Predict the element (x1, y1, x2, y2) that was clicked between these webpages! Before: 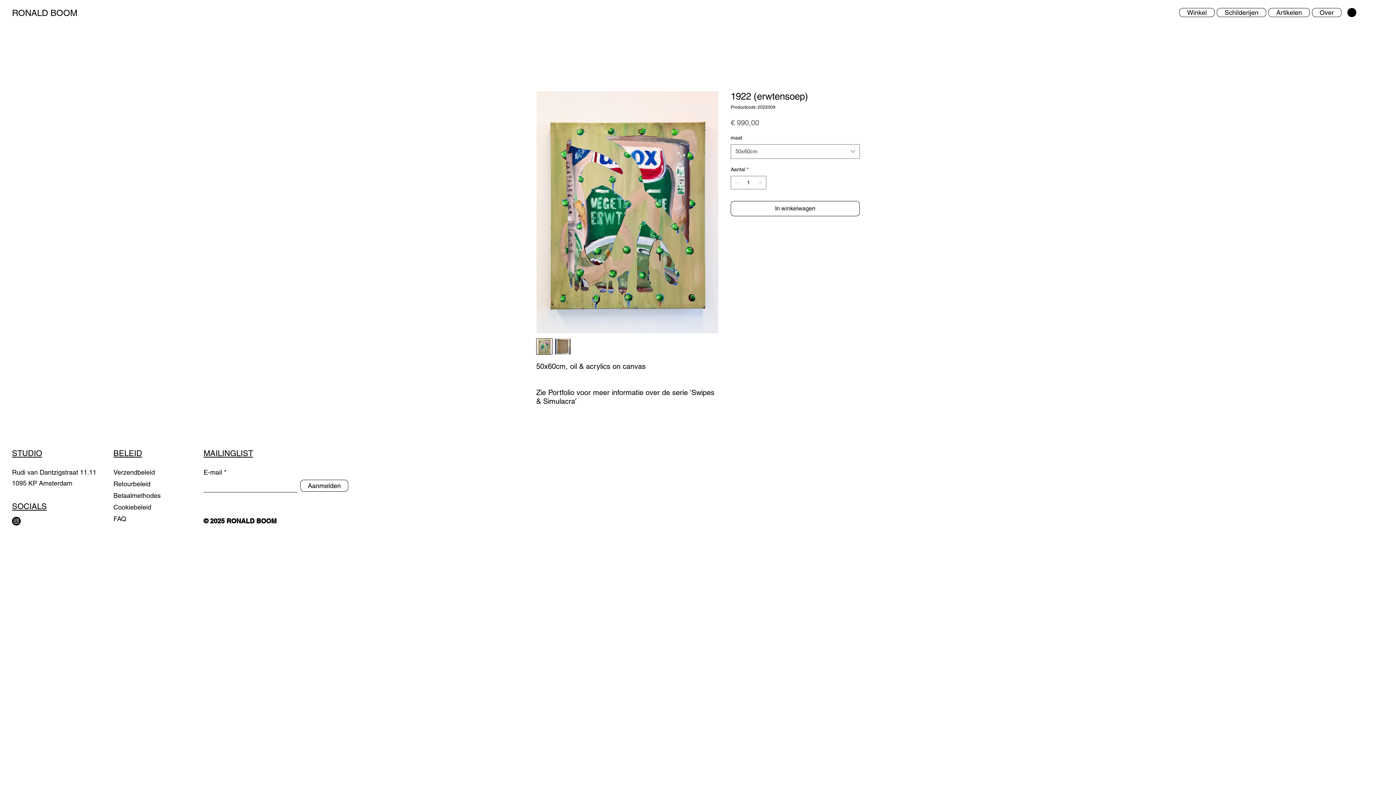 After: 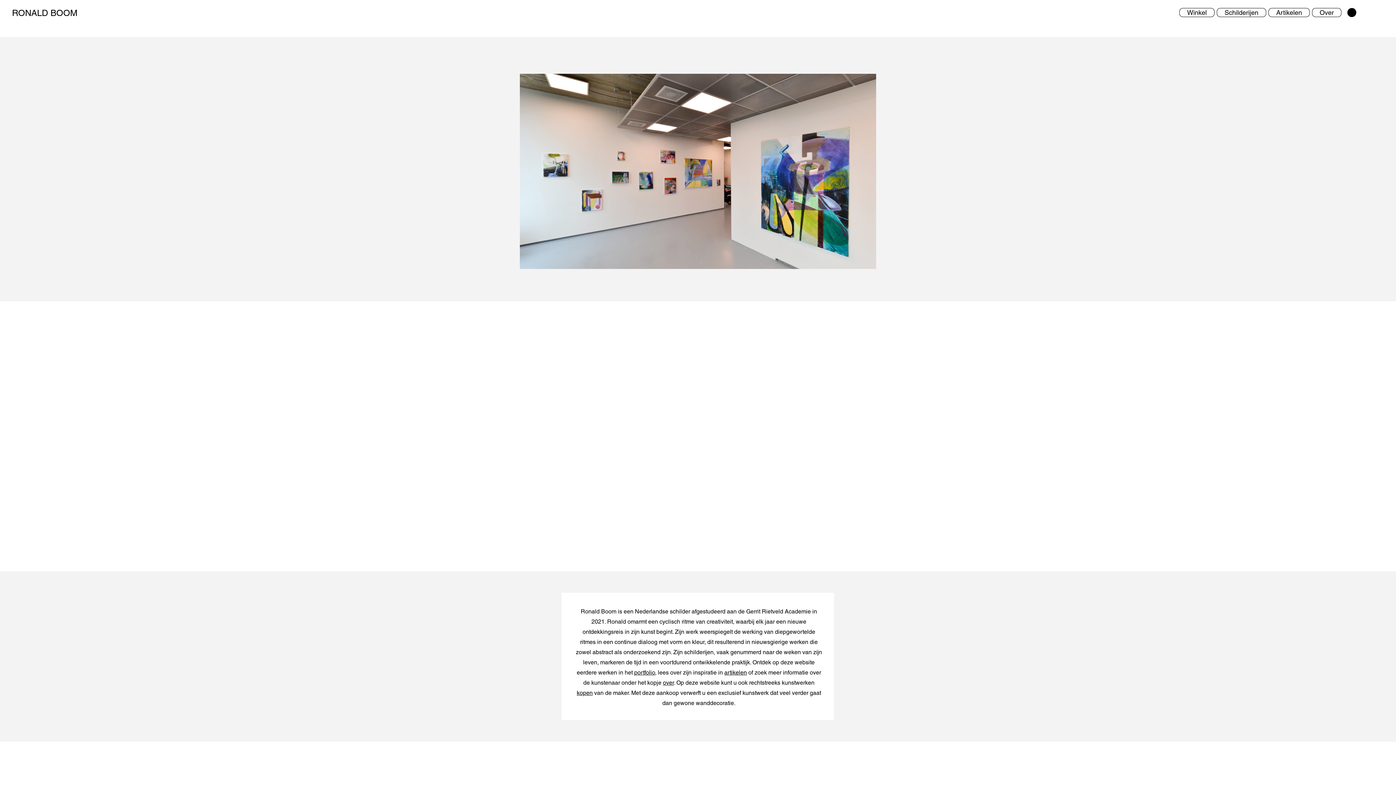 Action: label: RONALD BOOM bbox: (12, 8, 77, 17)